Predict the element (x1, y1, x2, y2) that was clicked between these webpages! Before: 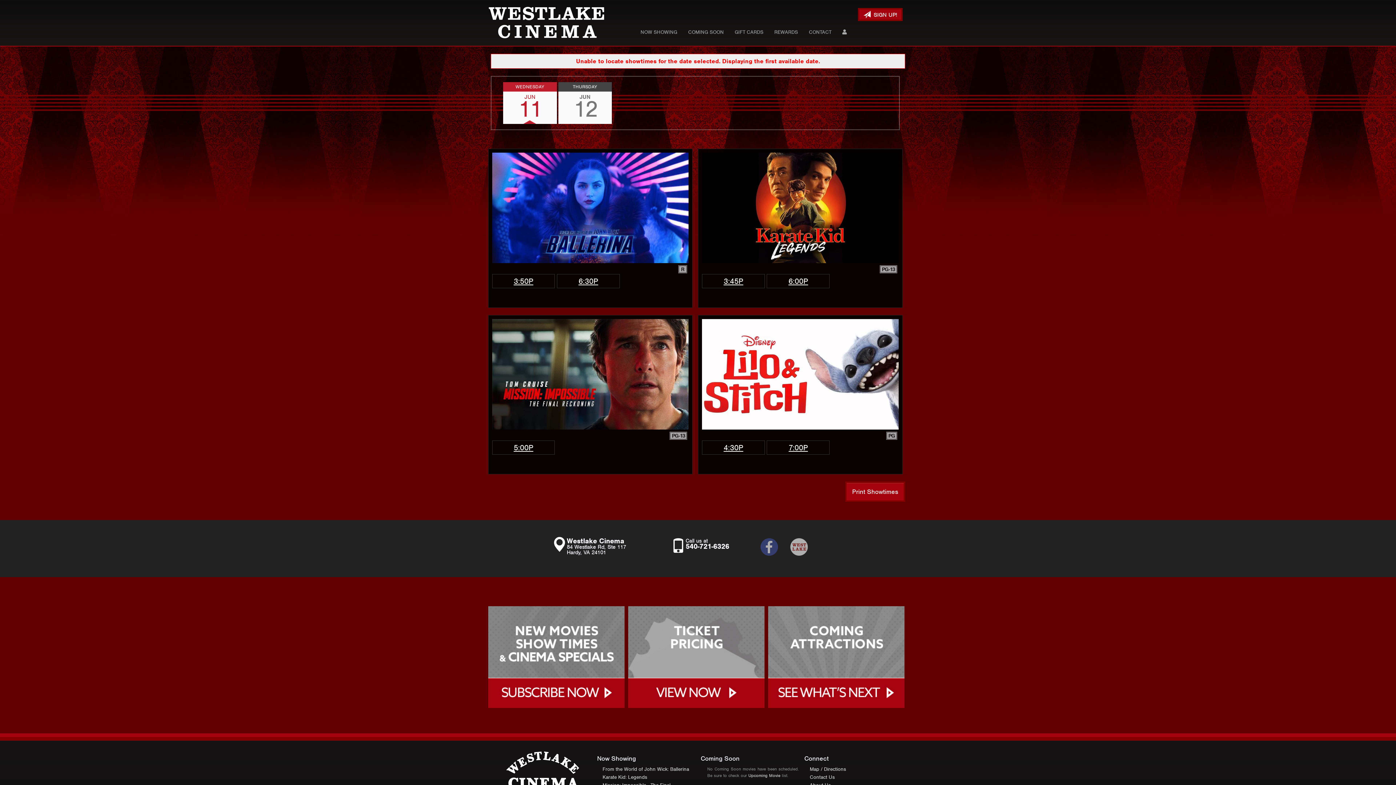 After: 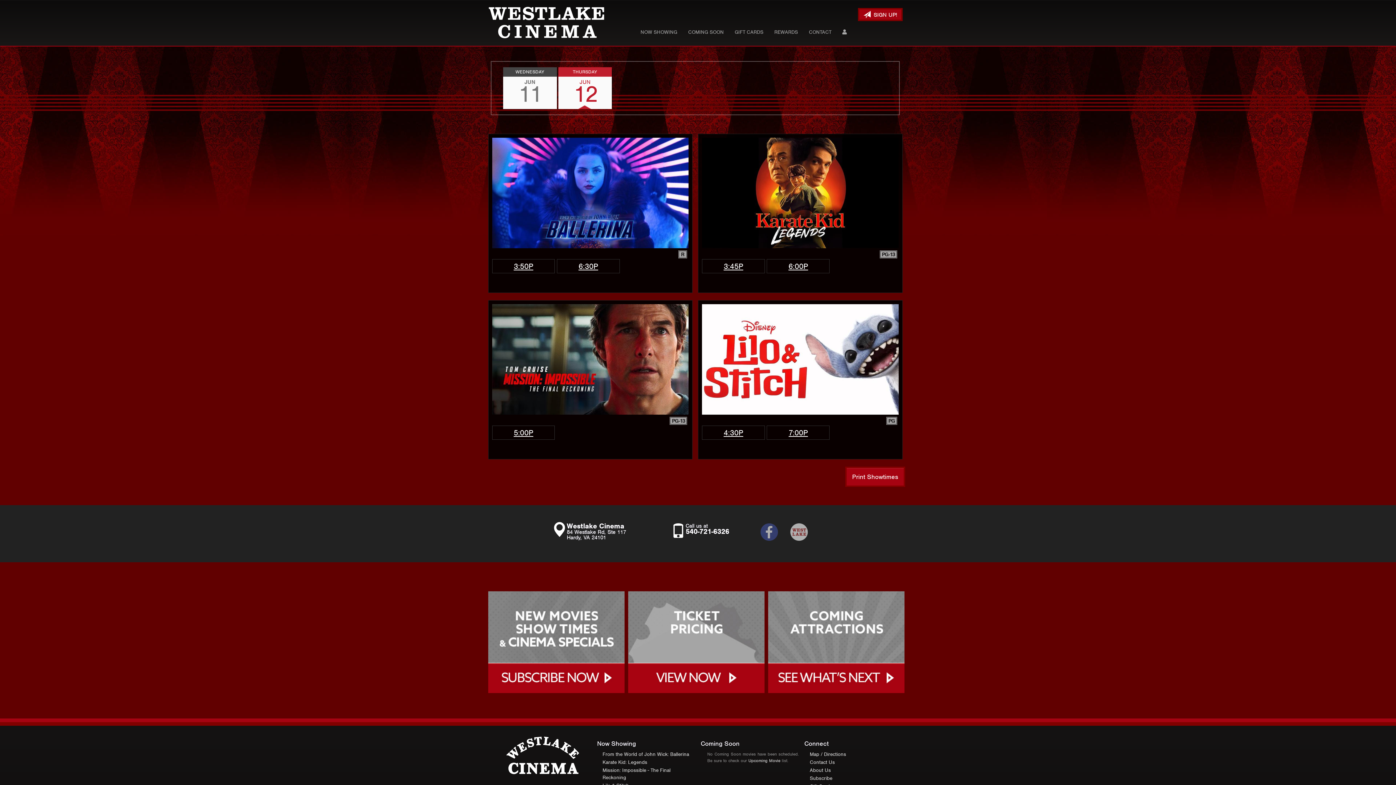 Action: label: THURSDAY
JUN
12 bbox: (558, 82, 612, 124)